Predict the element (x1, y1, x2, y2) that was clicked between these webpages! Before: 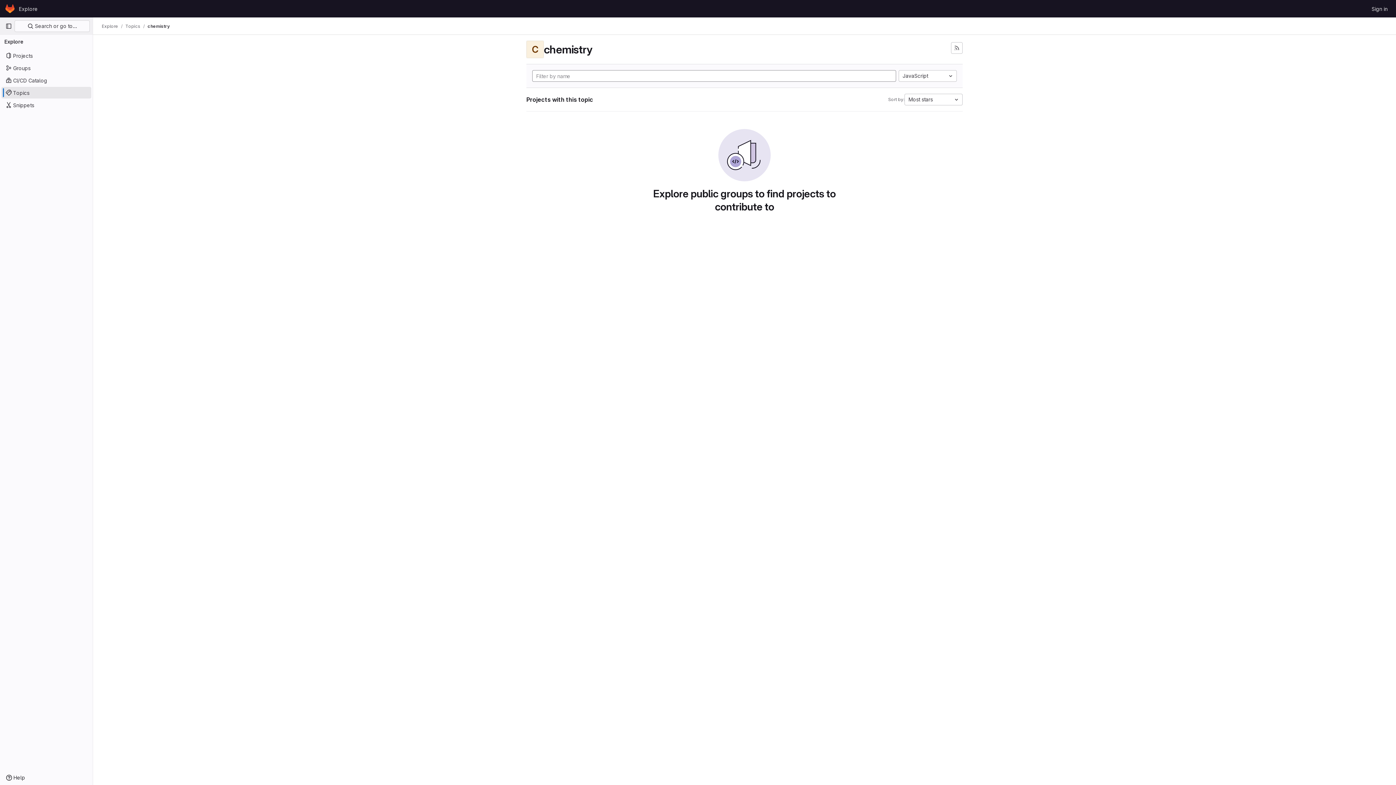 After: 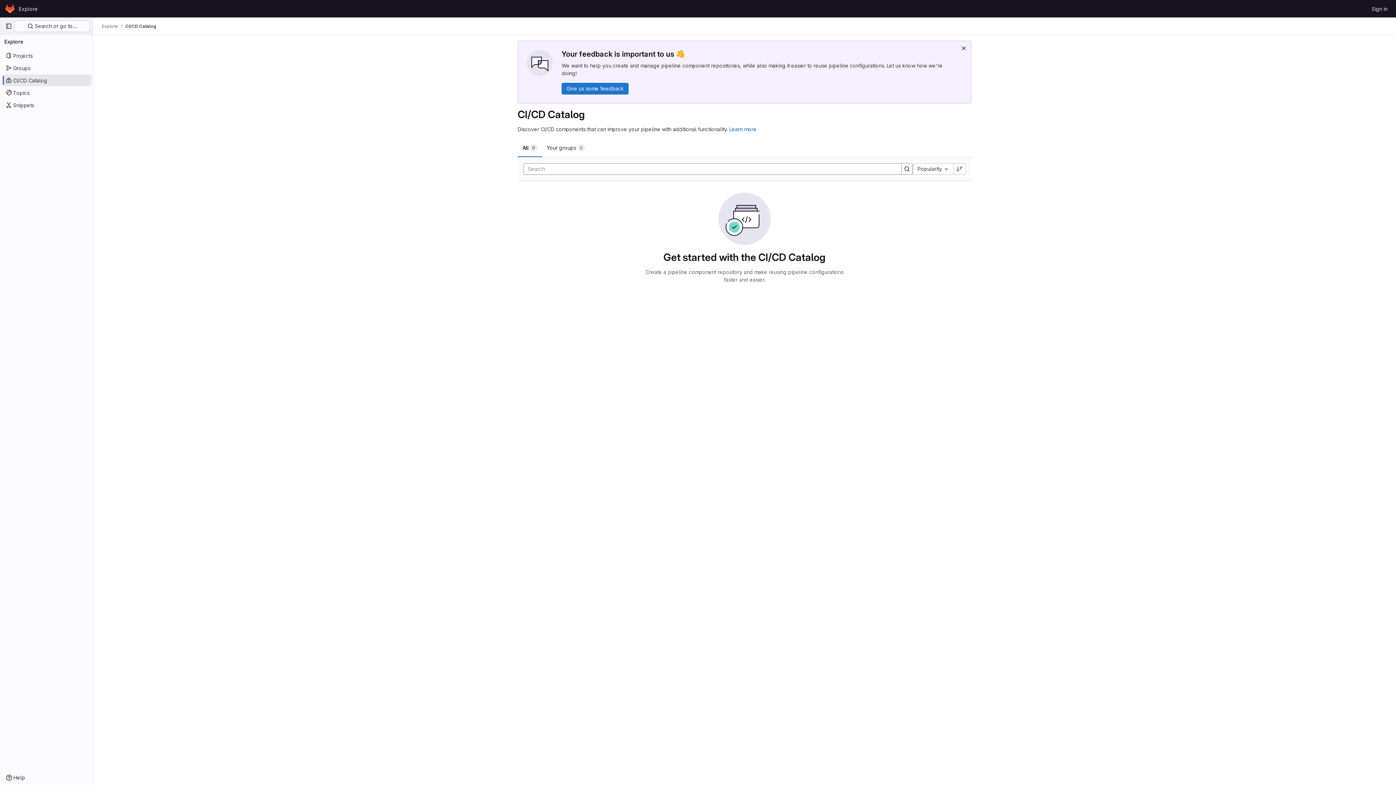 Action: bbox: (1, 74, 91, 86) label: CI/CD Catalog